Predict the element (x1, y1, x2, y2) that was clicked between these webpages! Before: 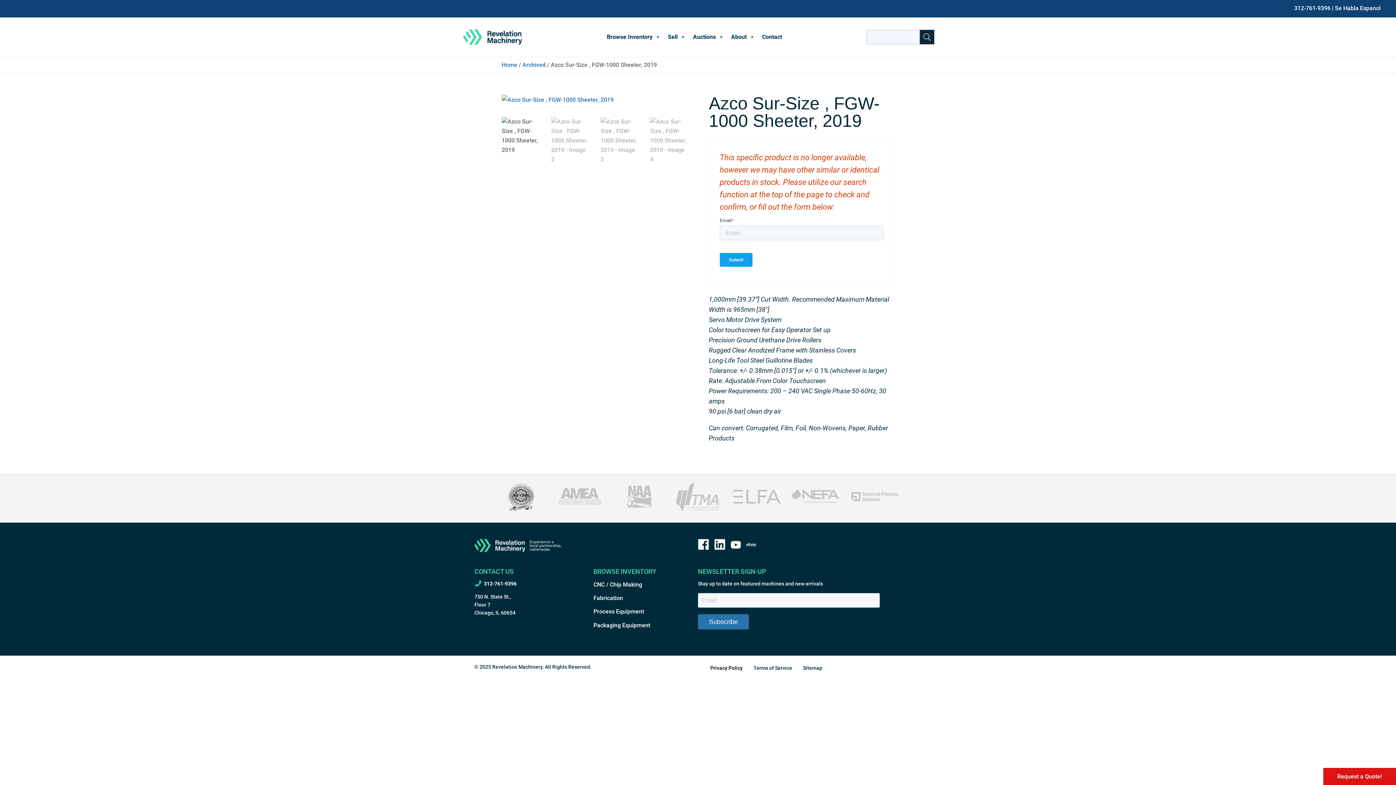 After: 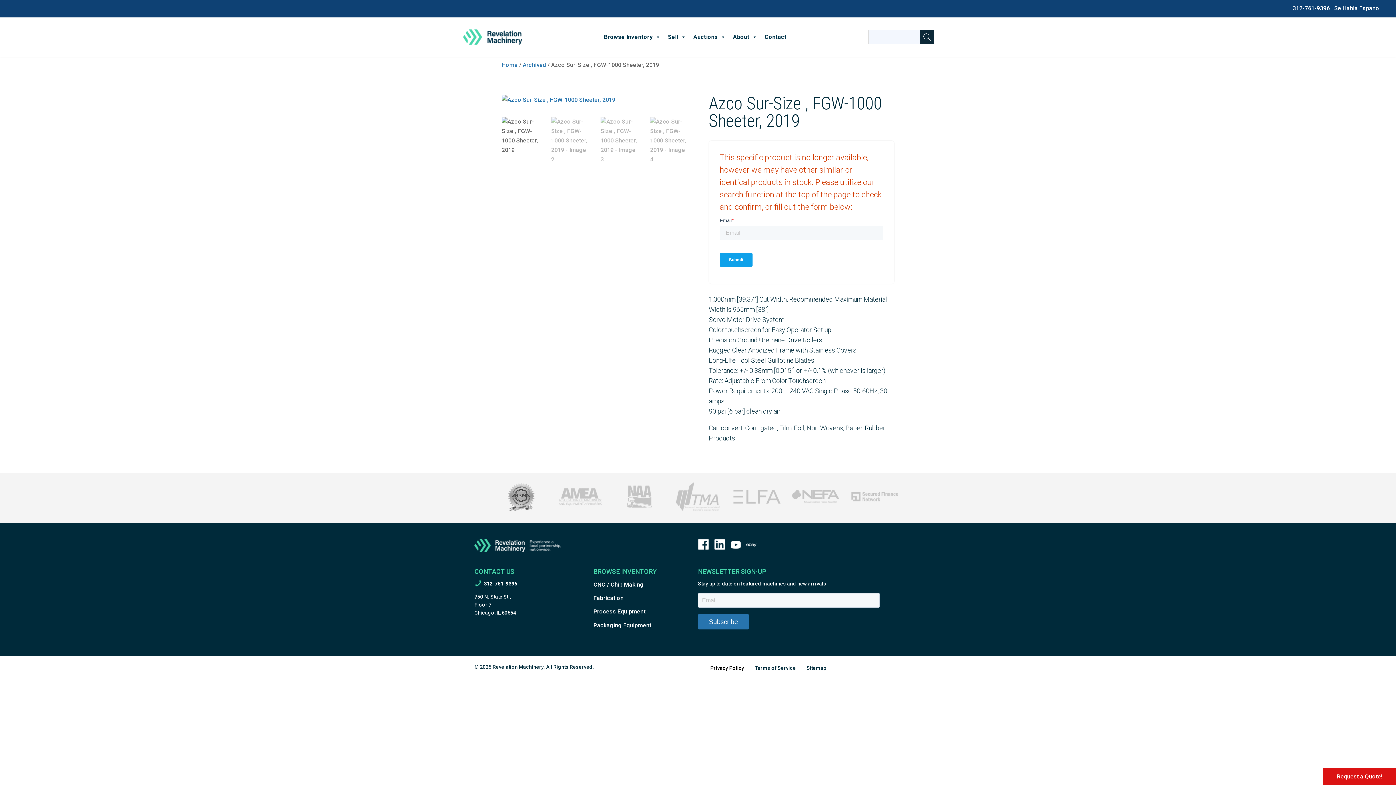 Action: bbox: (845, 480, 904, 515)